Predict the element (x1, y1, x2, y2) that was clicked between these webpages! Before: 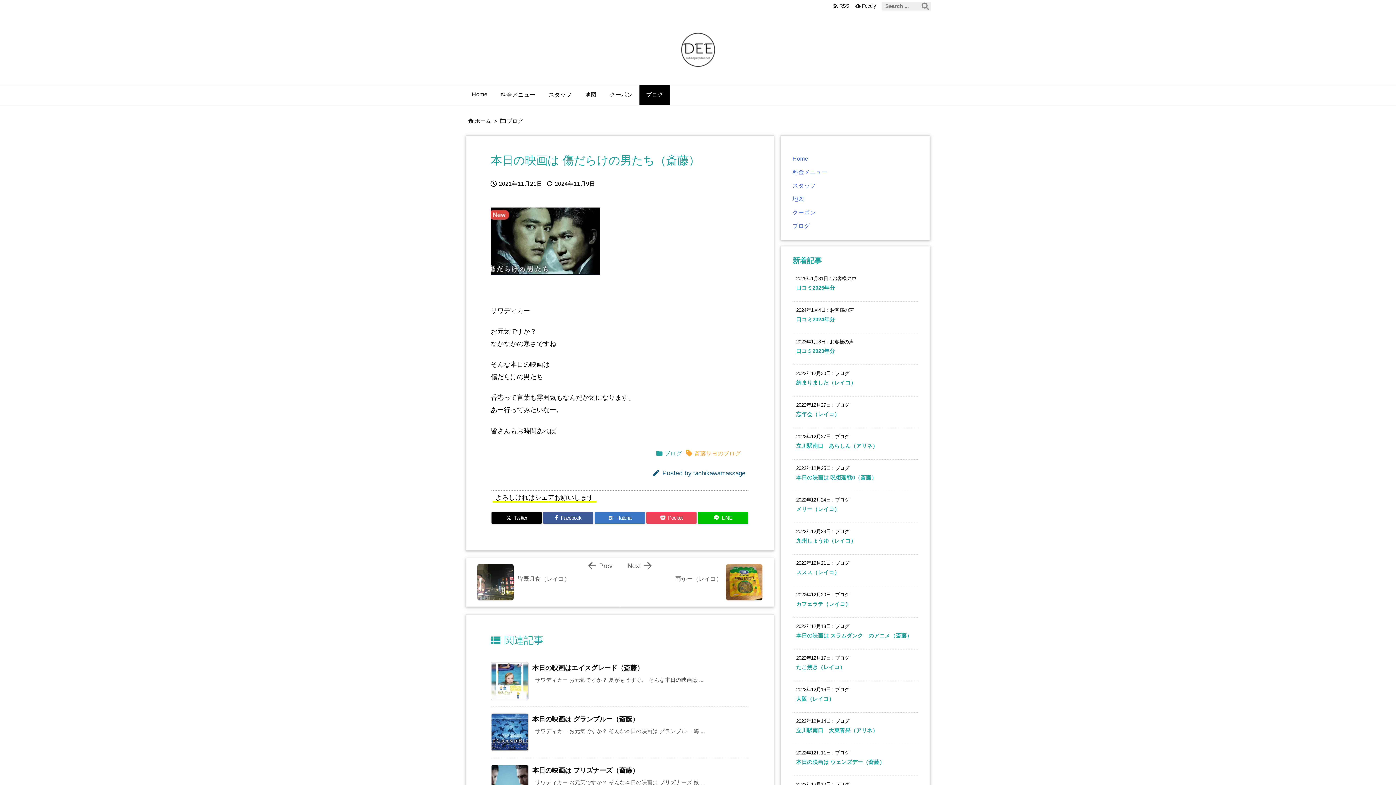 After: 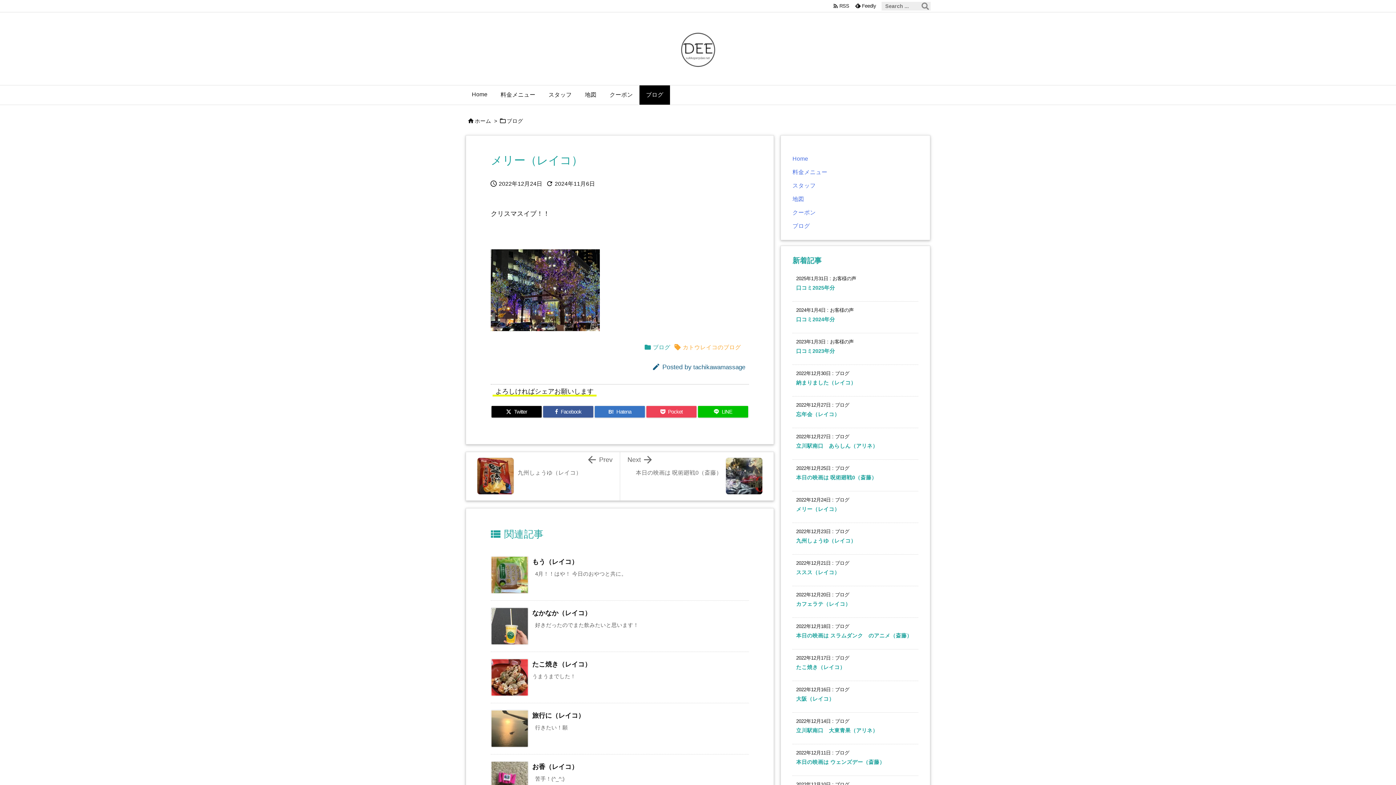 Action: label: メリー（レイコ） bbox: (796, 506, 840, 512)